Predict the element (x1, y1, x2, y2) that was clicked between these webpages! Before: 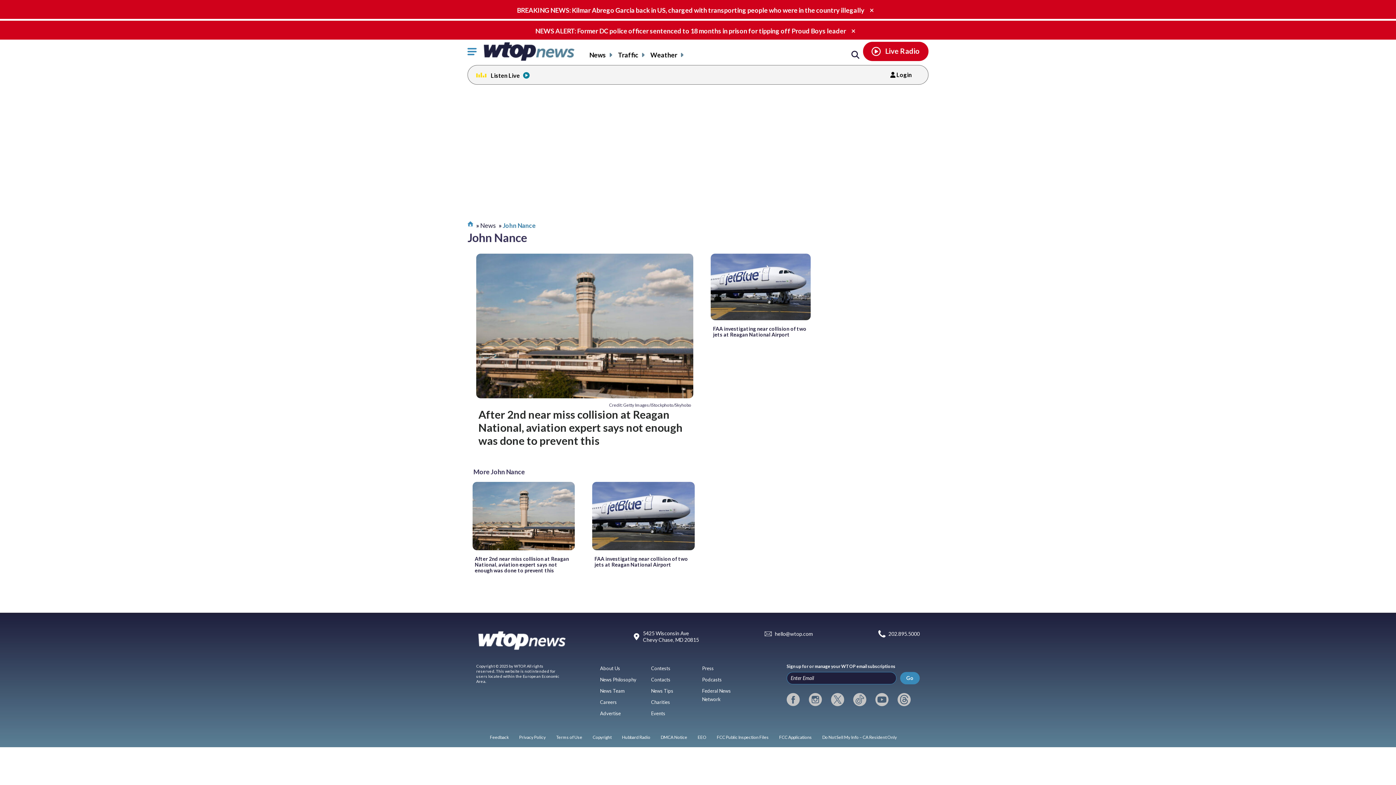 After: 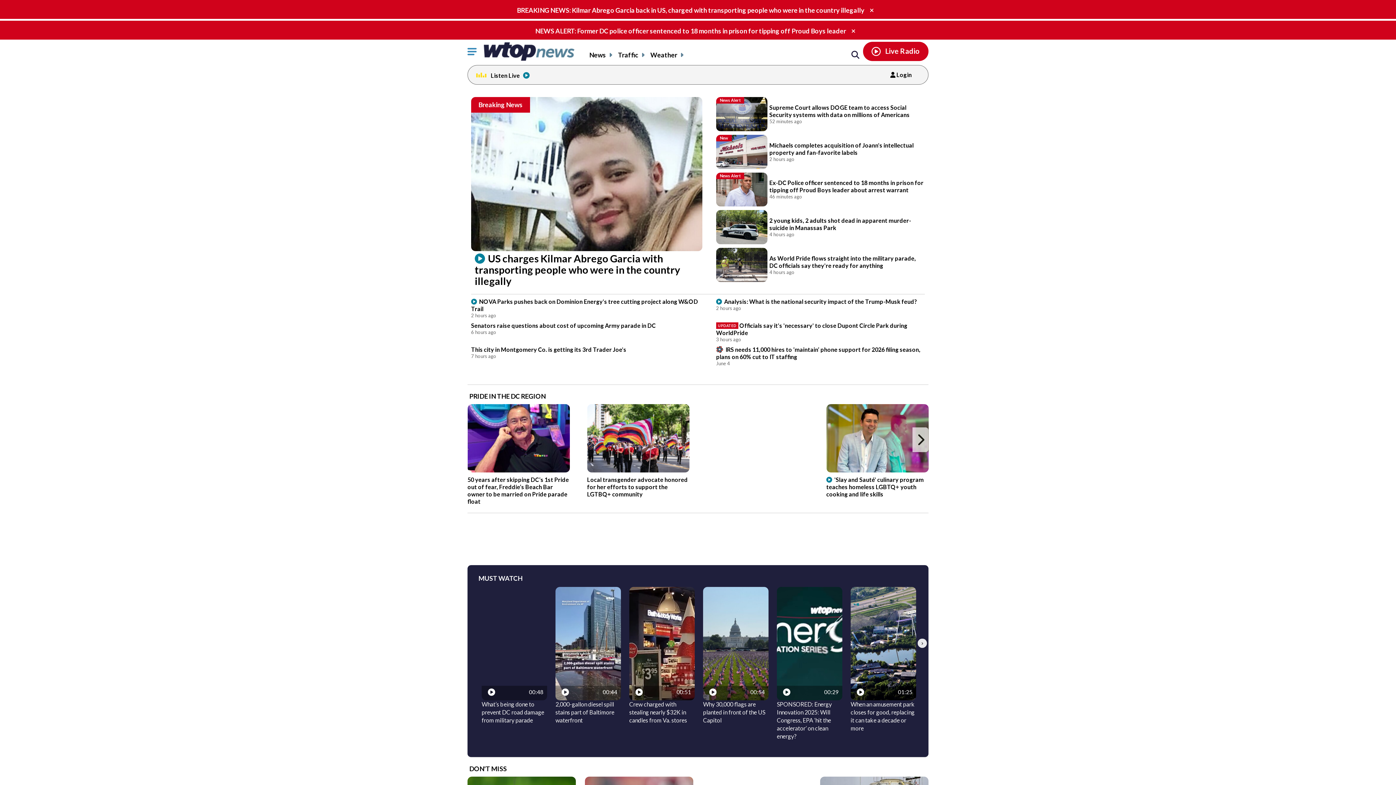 Action: bbox: (467, 221, 473, 229)